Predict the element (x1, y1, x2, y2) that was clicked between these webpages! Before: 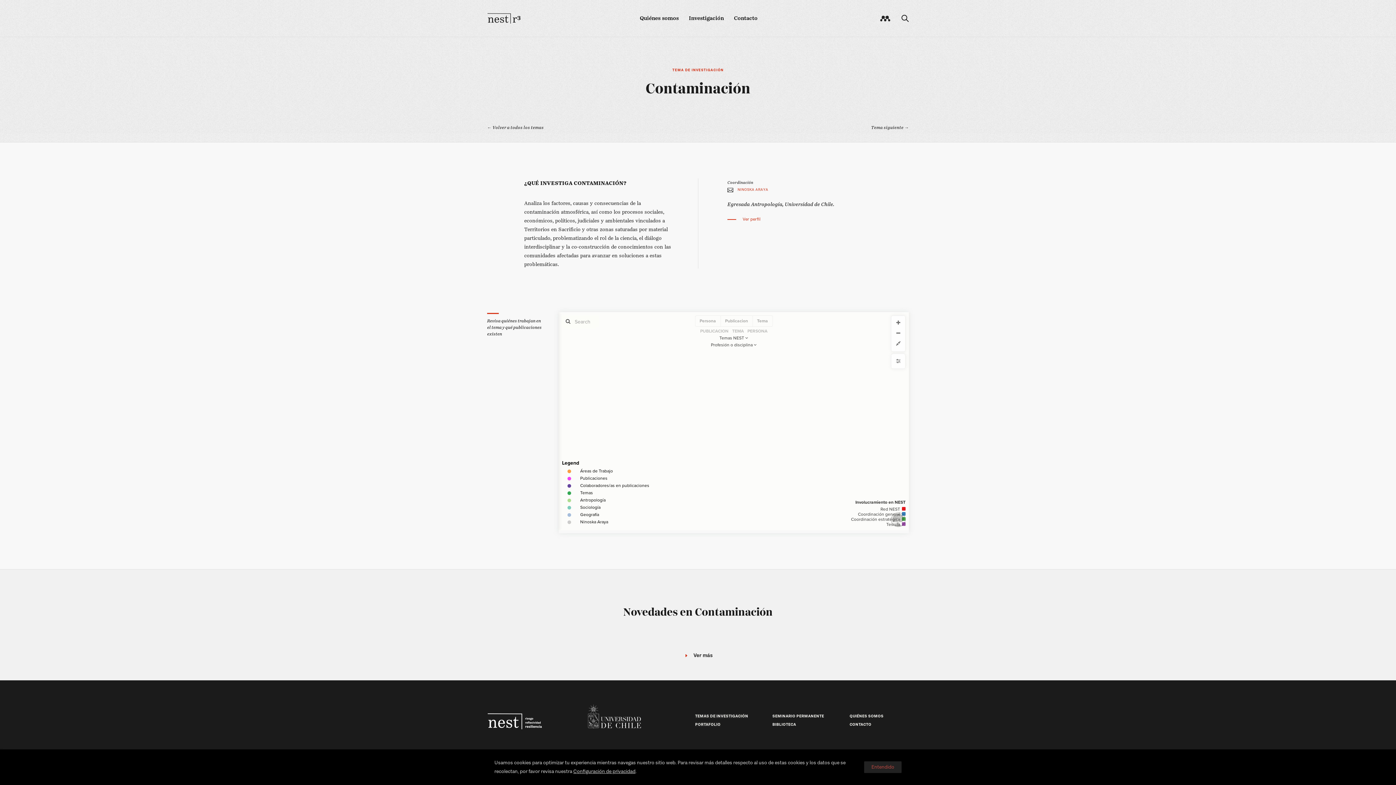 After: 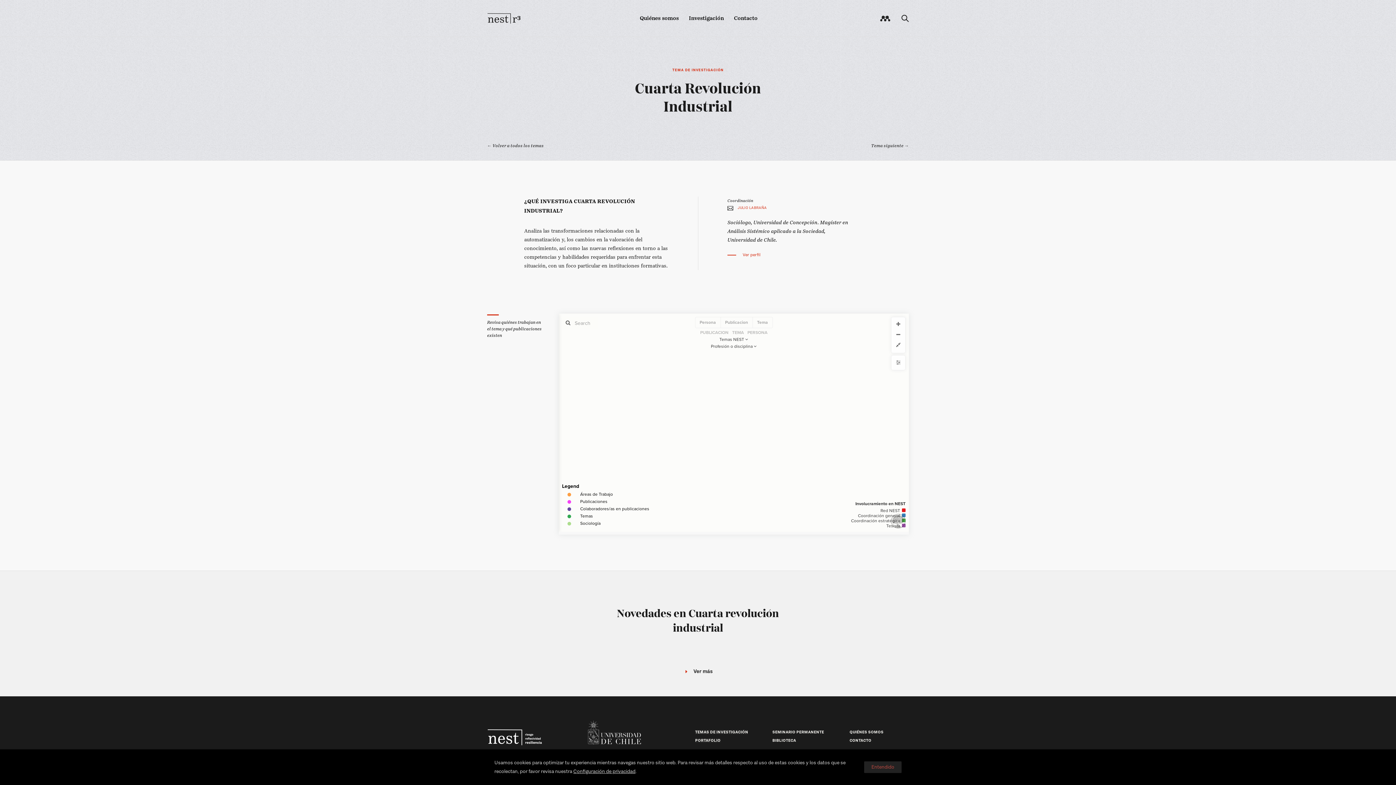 Action: bbox: (871, 124, 909, 130) label: Tema siguiente →